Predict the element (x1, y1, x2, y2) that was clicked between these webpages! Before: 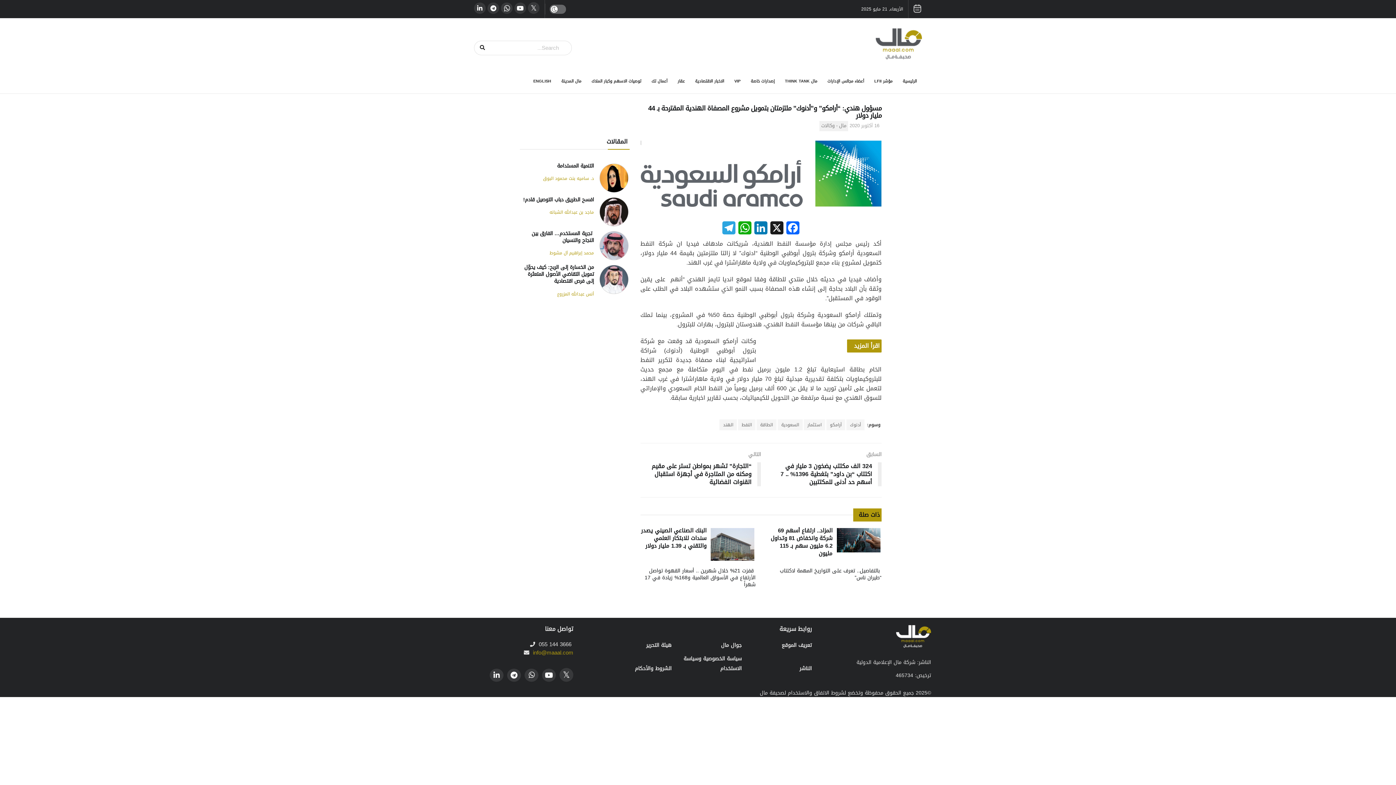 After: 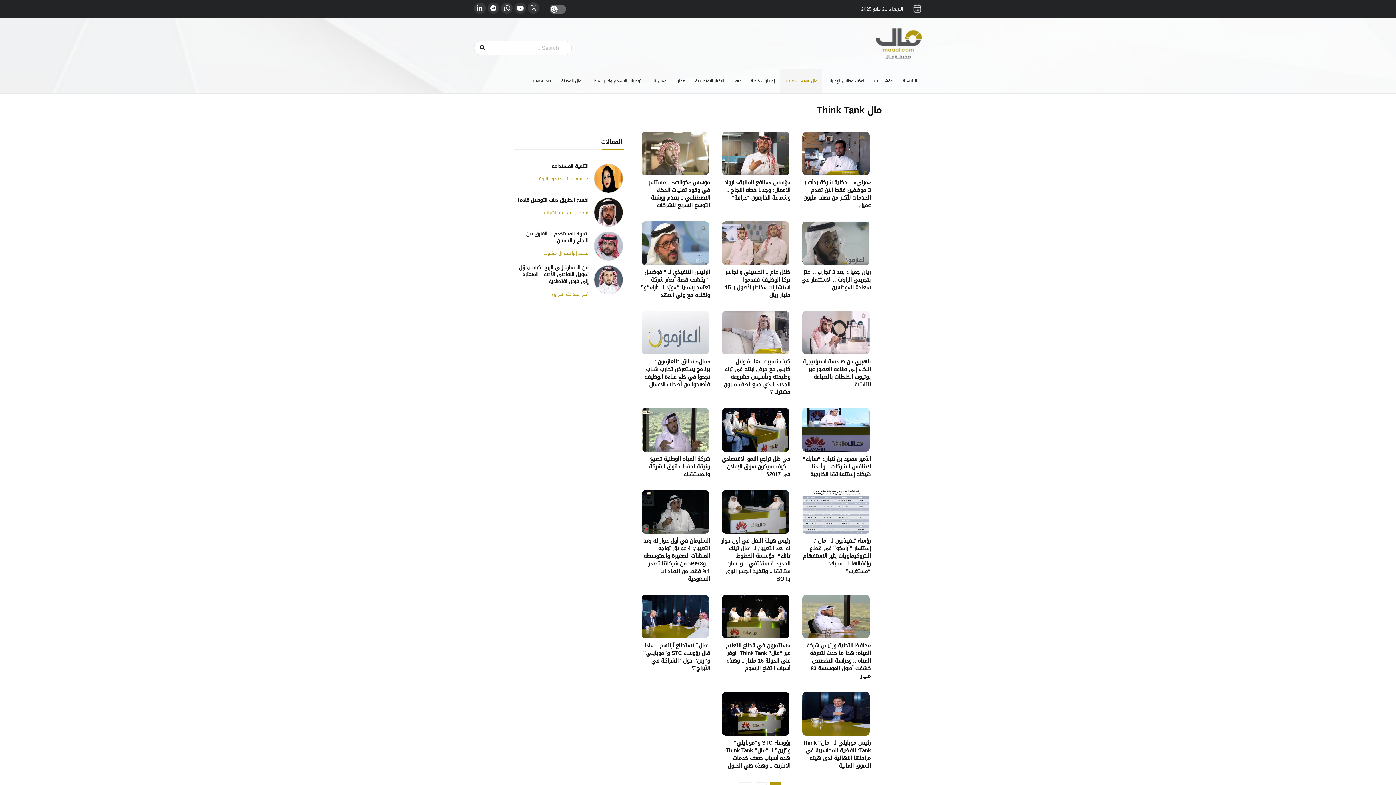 Action: bbox: (780, 69, 822, 93) label: مال THINK TANK